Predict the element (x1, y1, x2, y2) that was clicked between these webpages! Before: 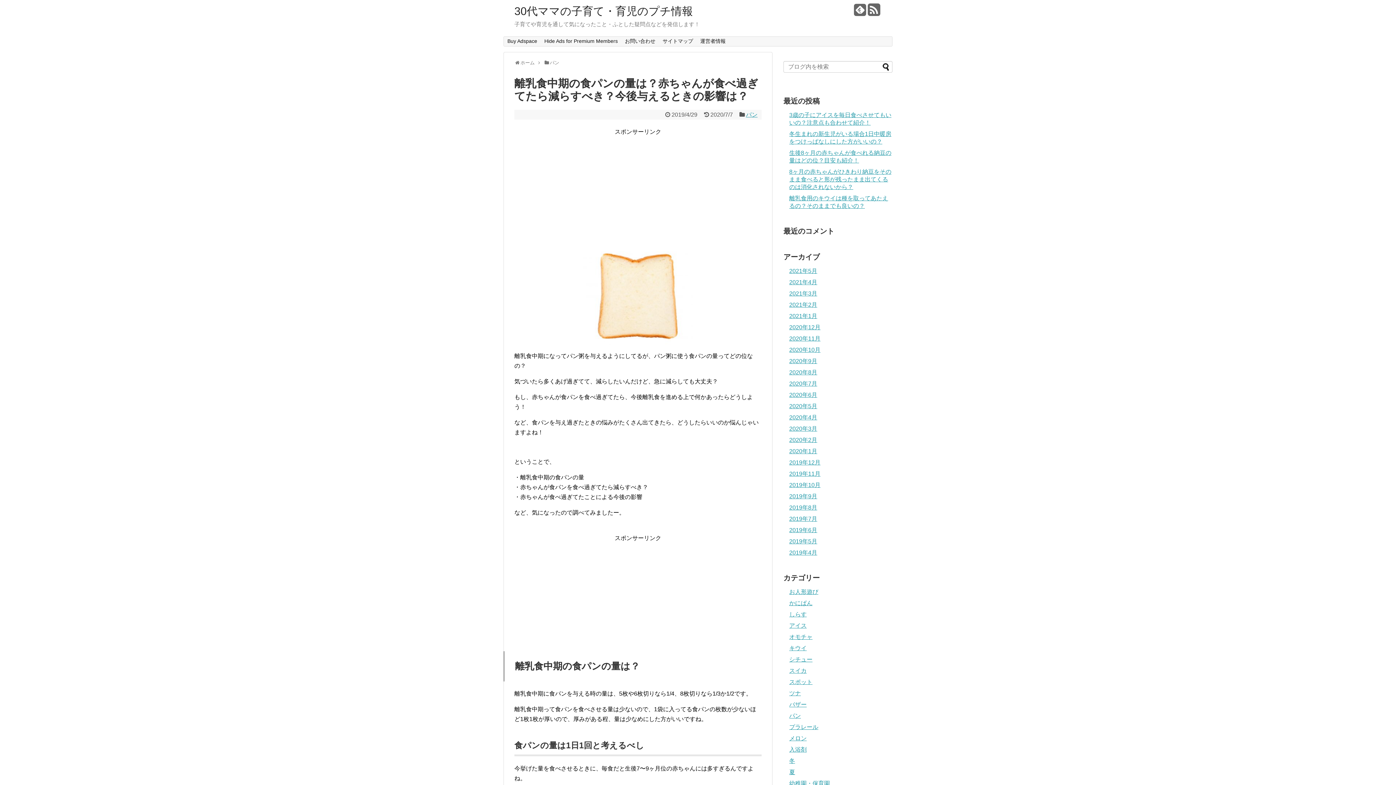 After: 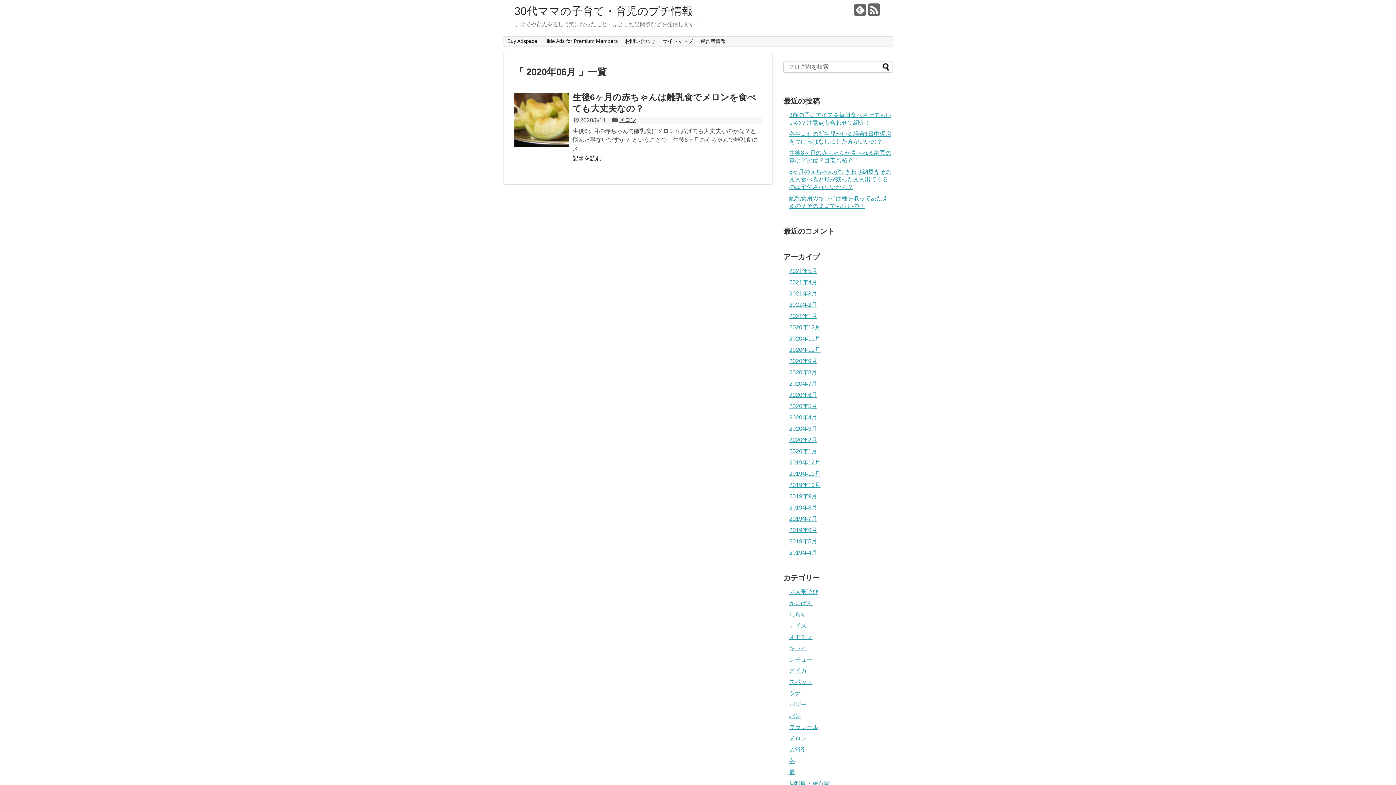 Action: label: 2020年6月 bbox: (789, 392, 817, 398)